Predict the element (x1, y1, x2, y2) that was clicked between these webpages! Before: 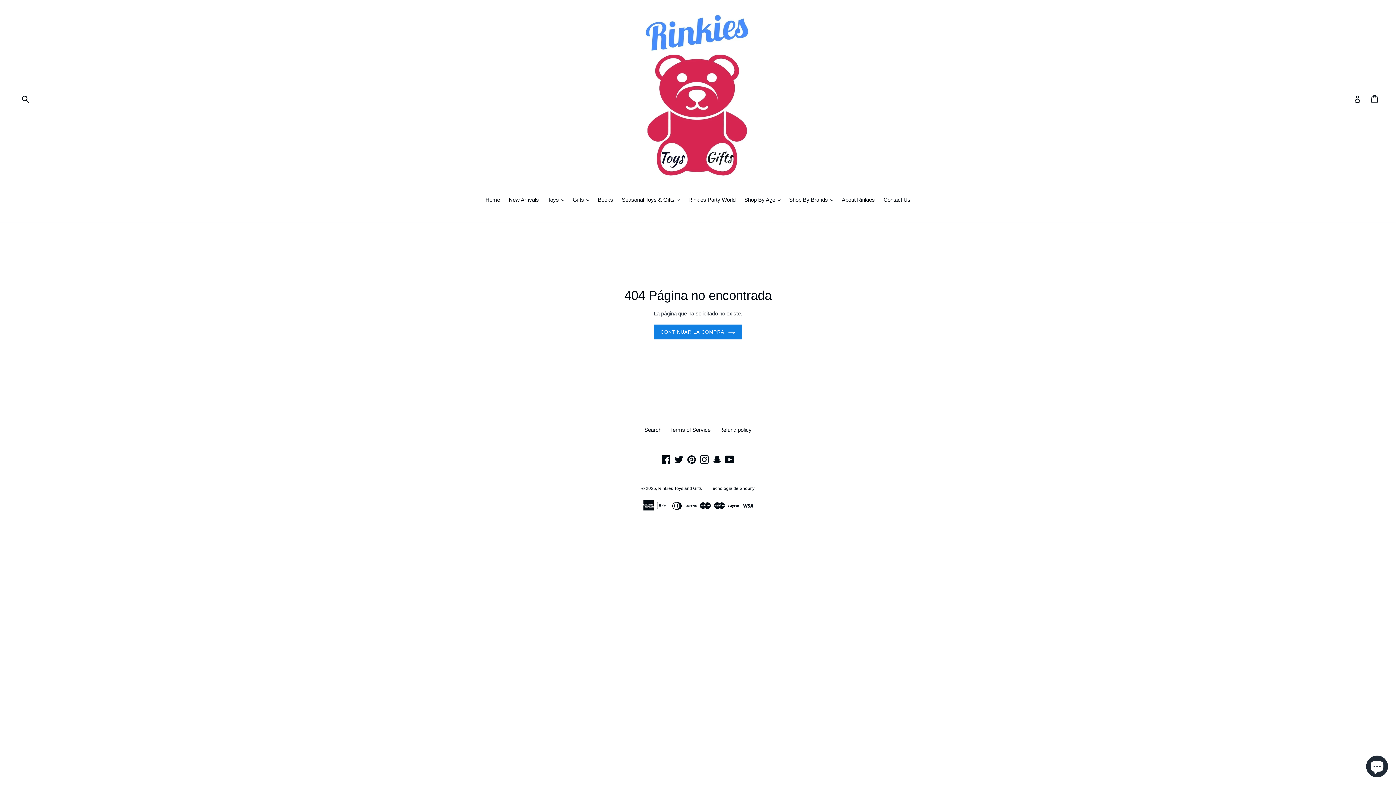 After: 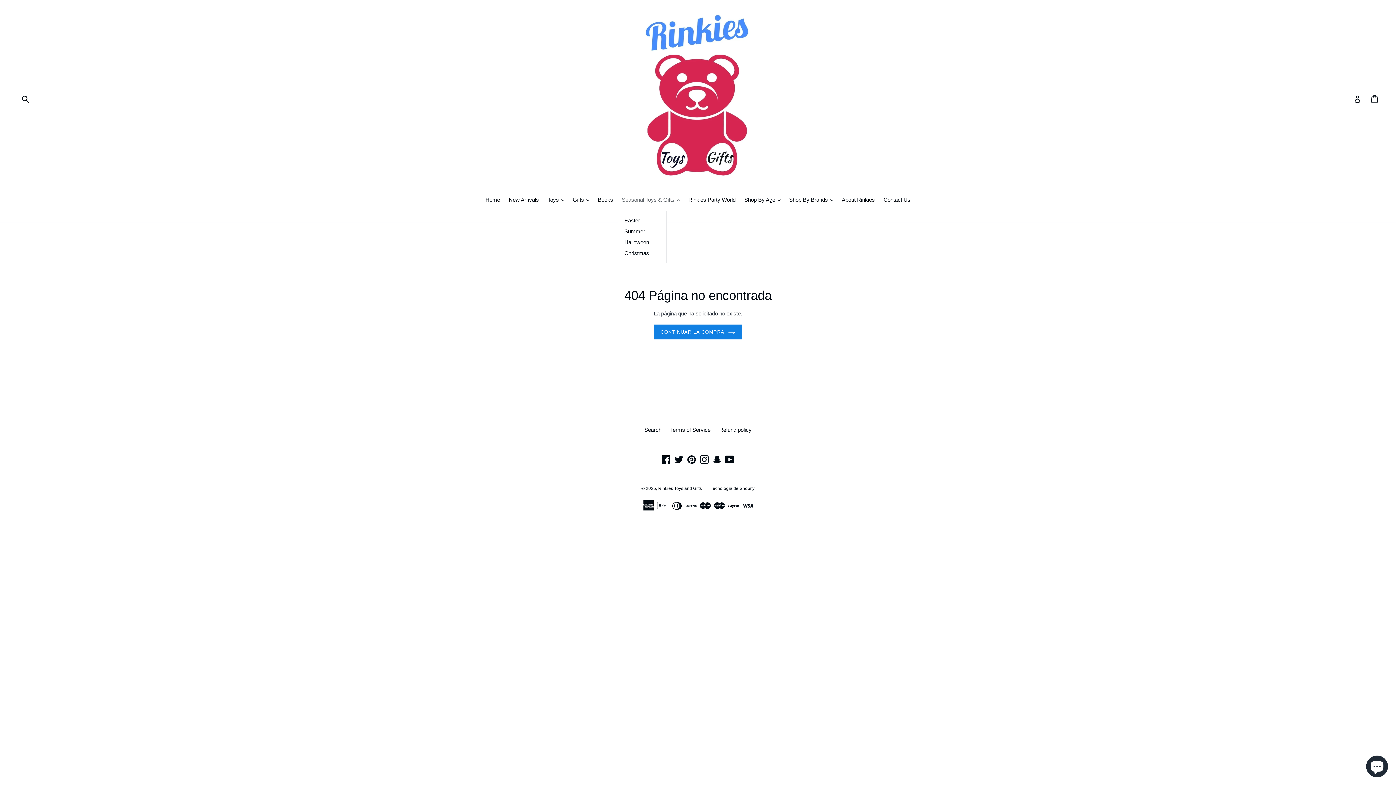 Action: label: Seasonal Toys & Gifts 
expandir bbox: (618, 196, 683, 205)